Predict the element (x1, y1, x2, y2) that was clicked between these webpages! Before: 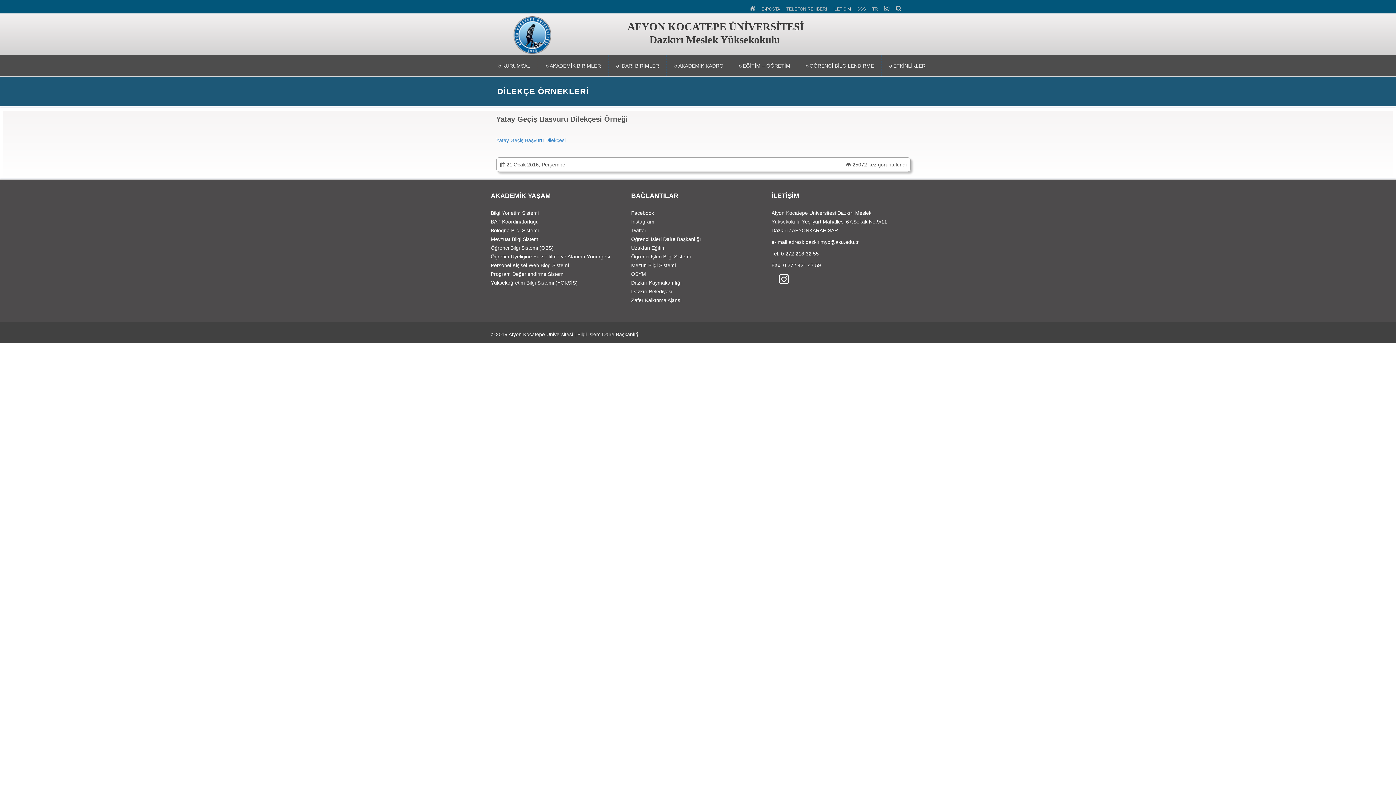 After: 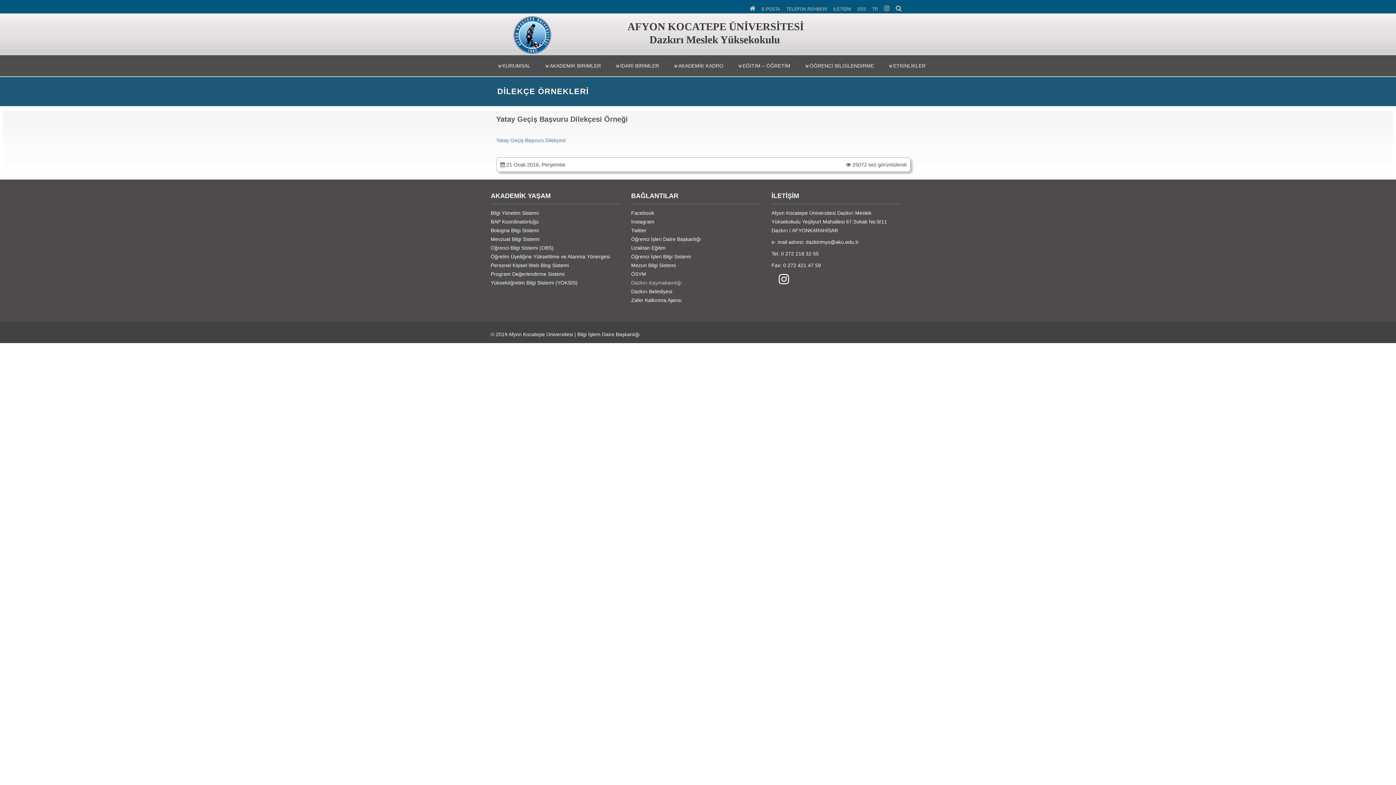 Action: label: Dazkırı Kaymakamlığı bbox: (631, 279, 681, 285)